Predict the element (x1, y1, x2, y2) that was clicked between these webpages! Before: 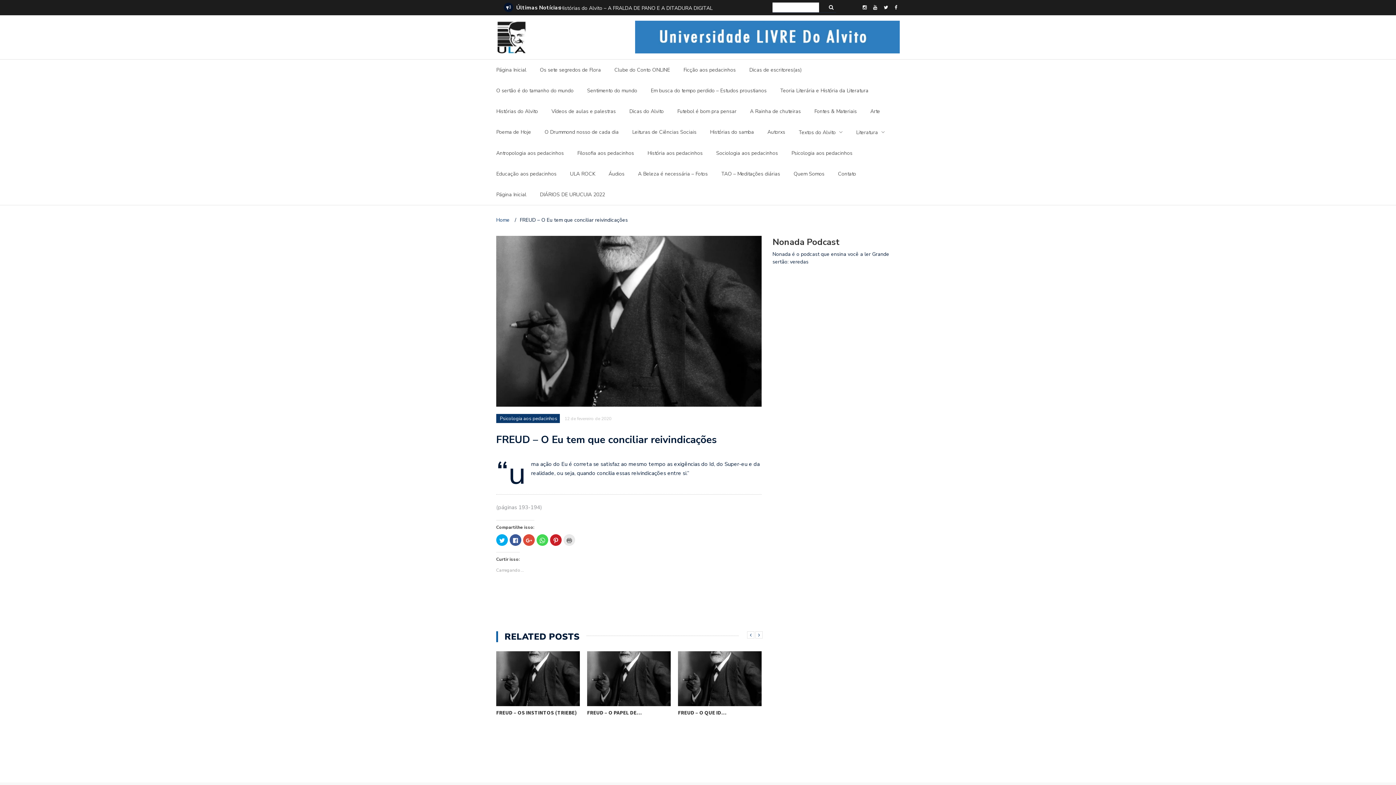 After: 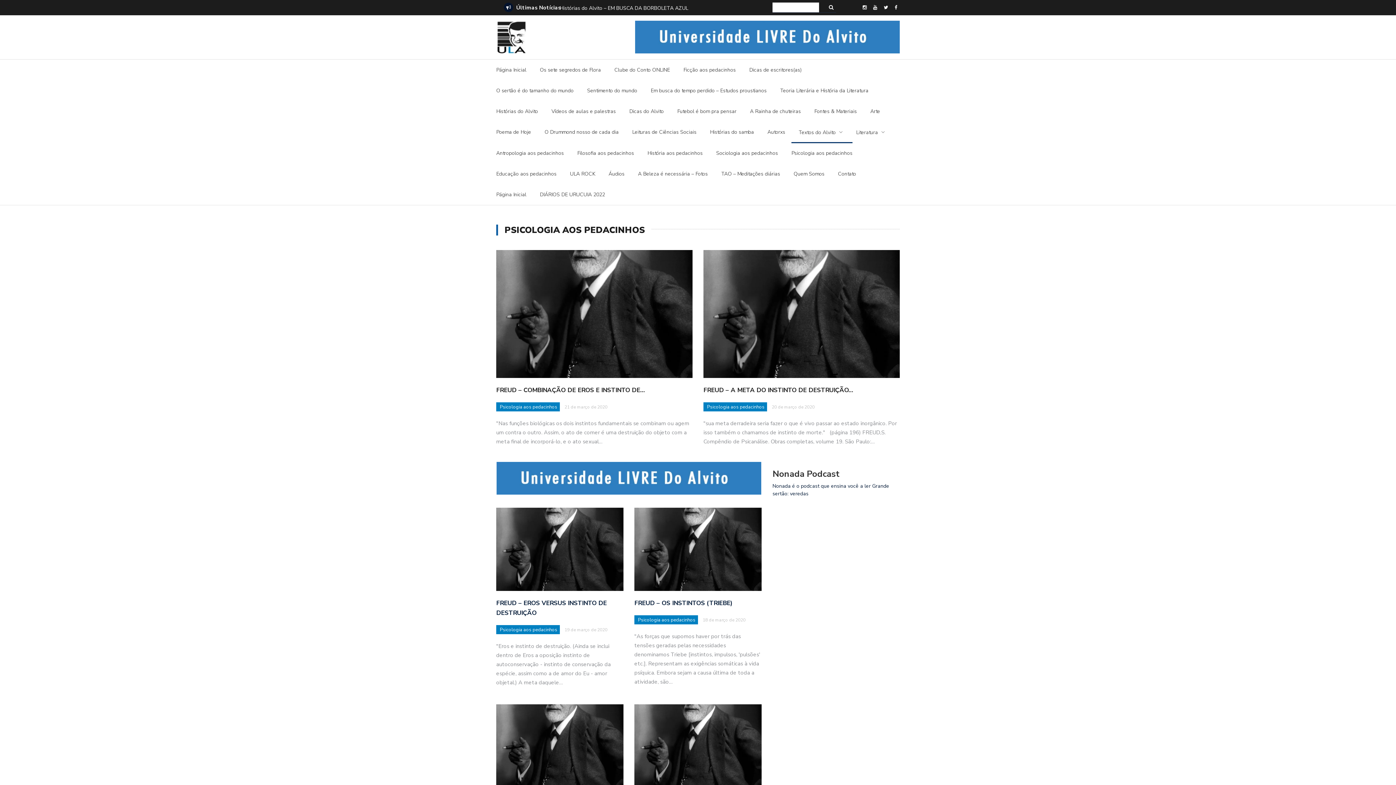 Action: bbox: (500, 415, 557, 422) label: Psicologia aos pedacinhos